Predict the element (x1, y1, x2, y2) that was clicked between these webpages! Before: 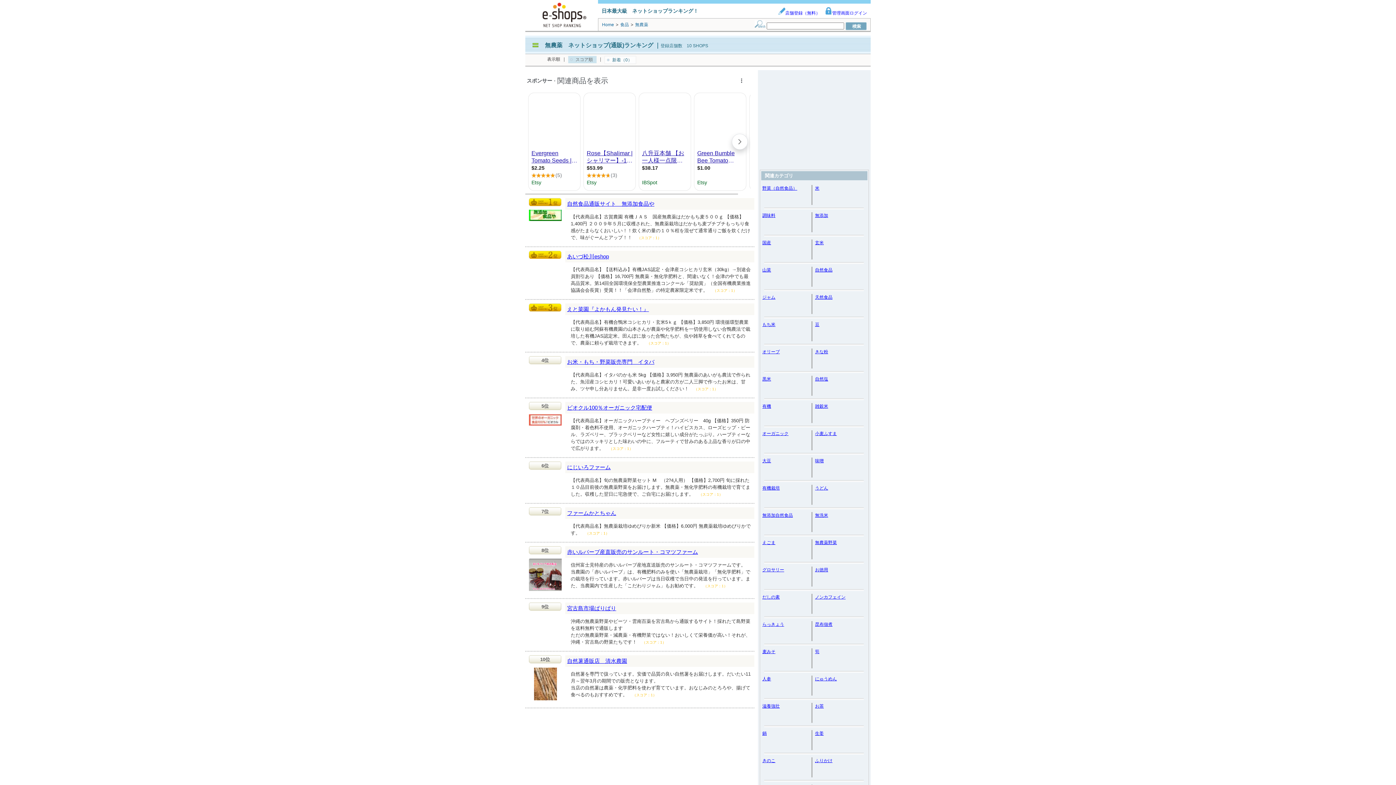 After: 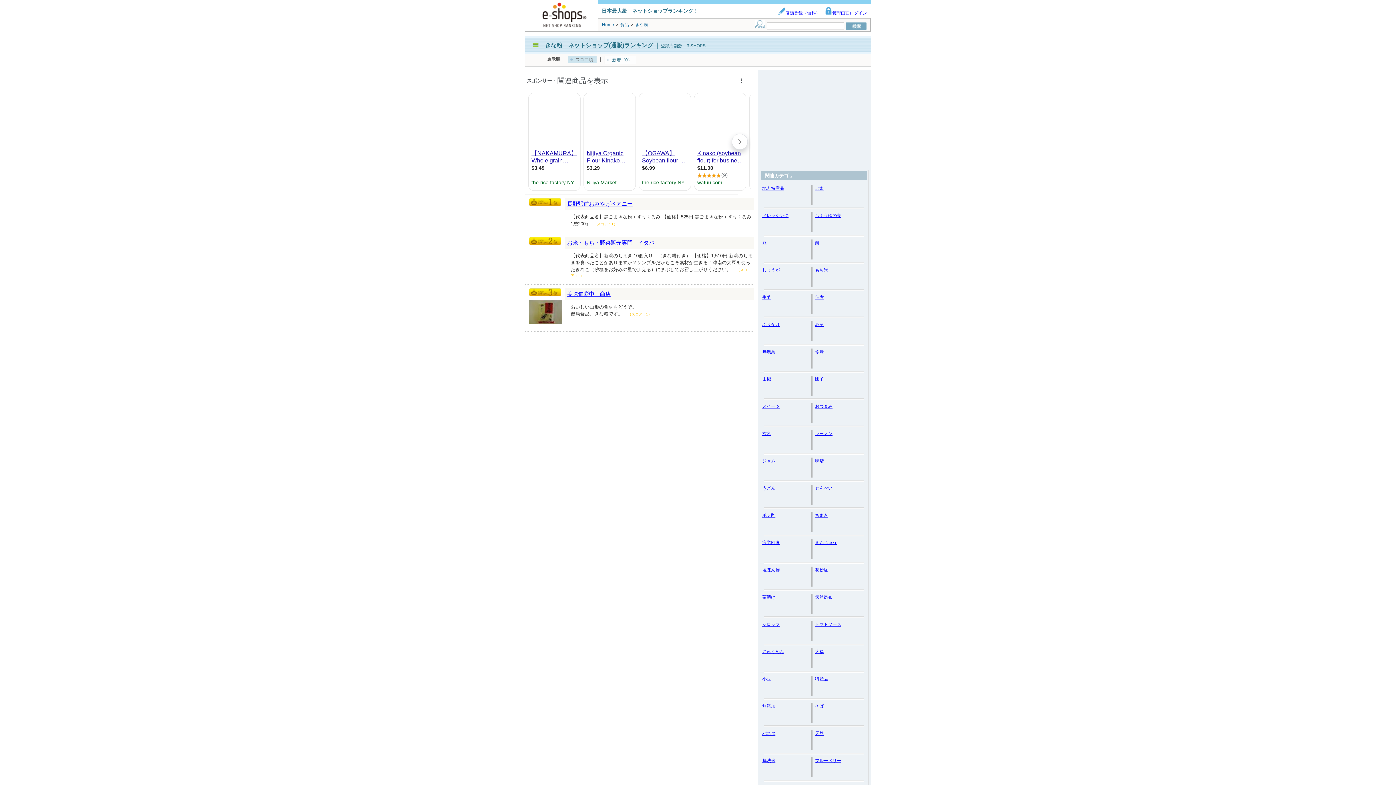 Action: bbox: (815, 349, 828, 354) label: きな粉